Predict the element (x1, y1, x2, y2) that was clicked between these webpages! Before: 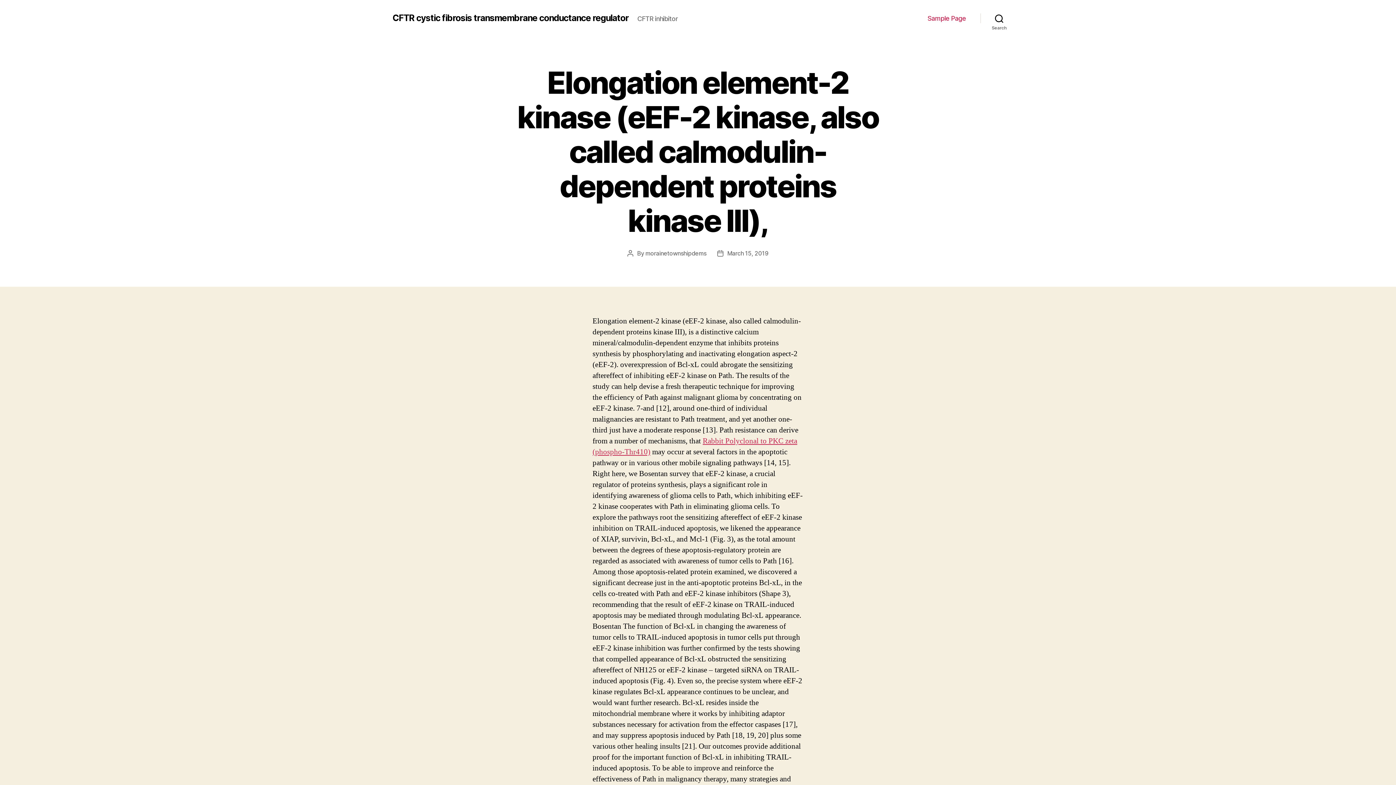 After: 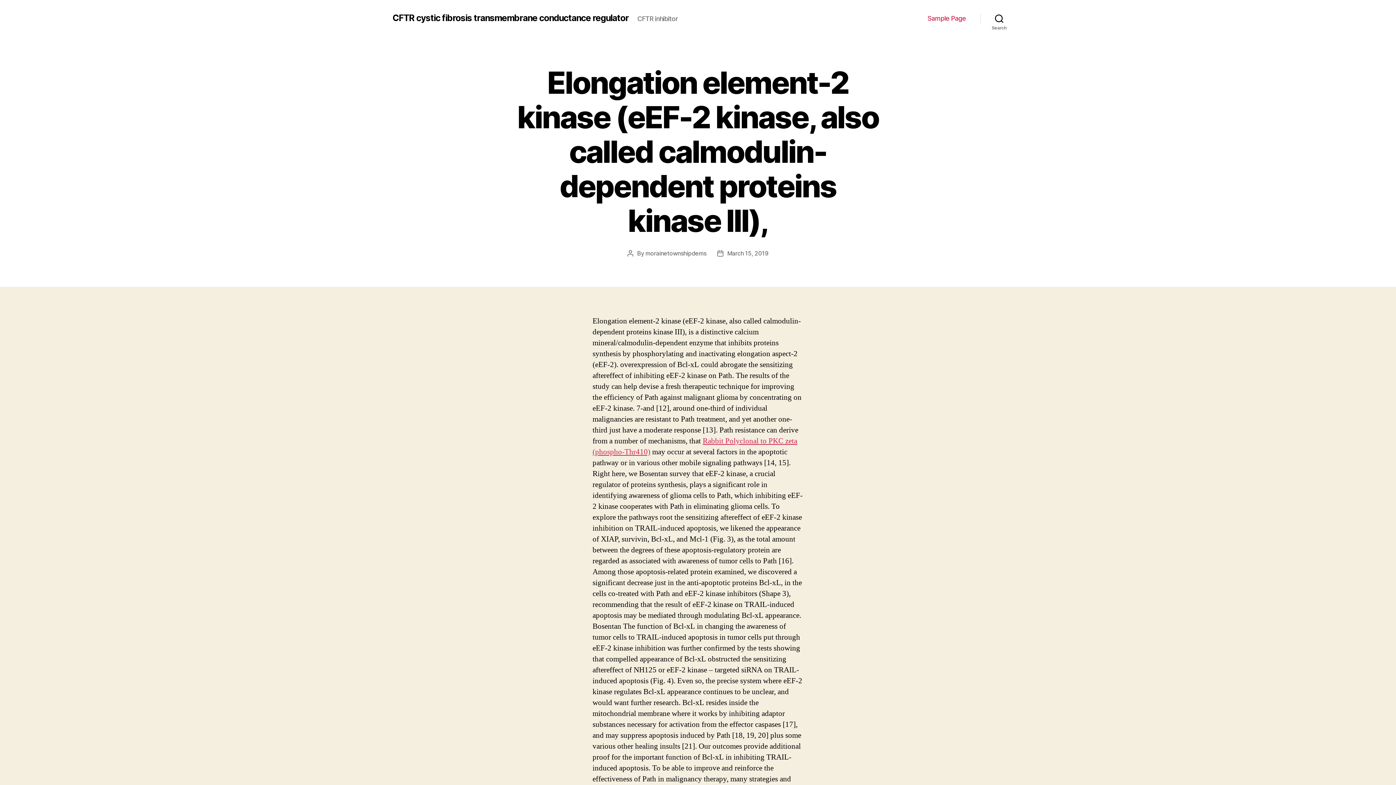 Action: bbox: (727, 249, 768, 257) label: March 15, 2019